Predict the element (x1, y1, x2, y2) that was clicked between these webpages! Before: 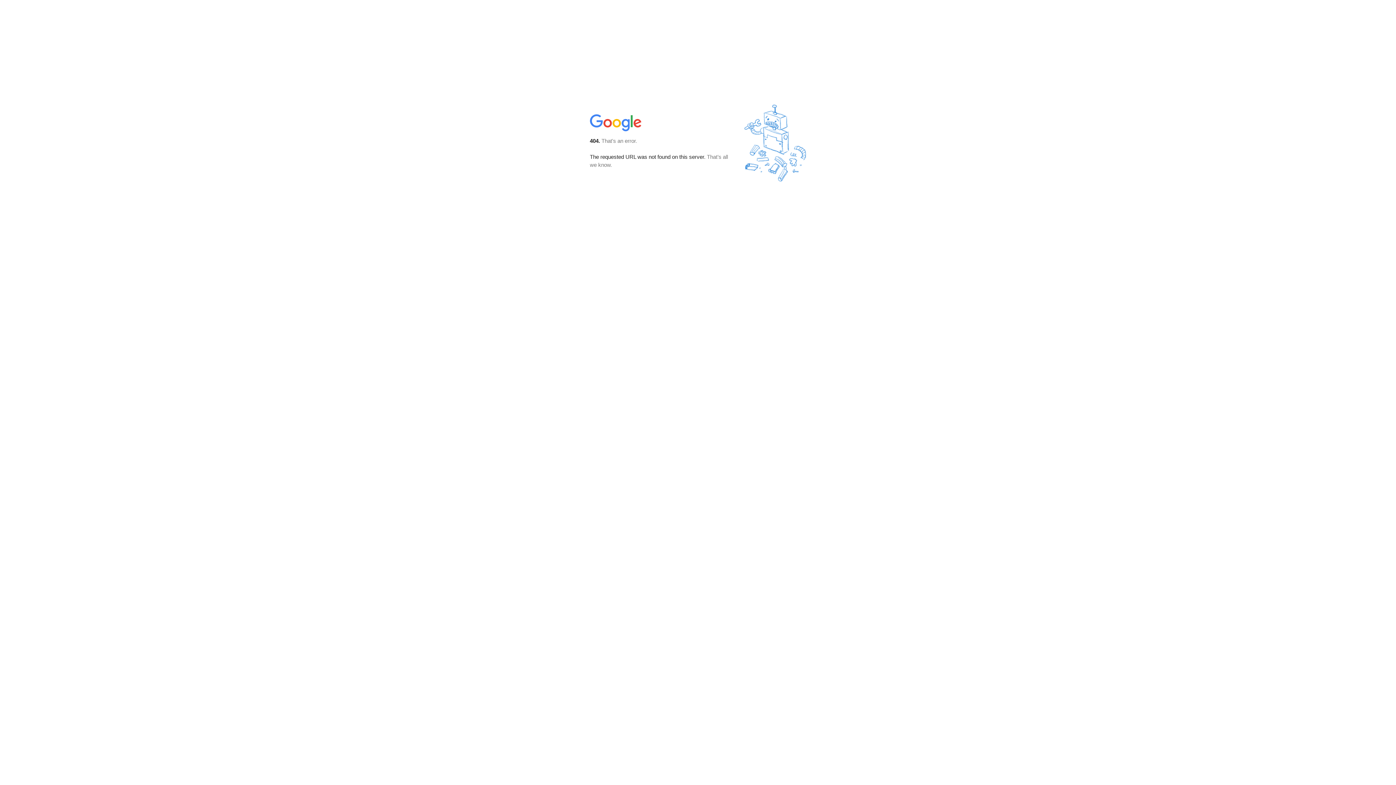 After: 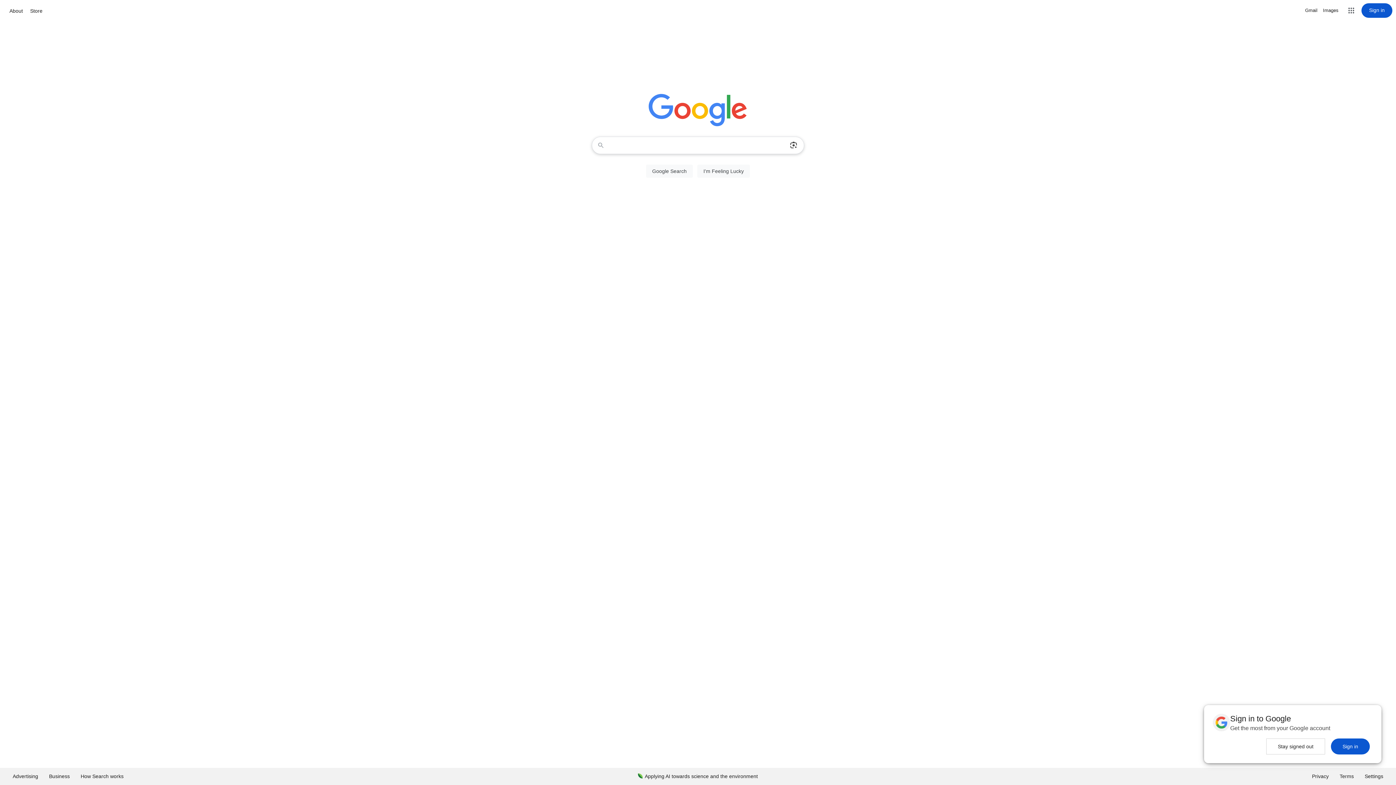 Action: bbox: (590, 127, 642, 134)